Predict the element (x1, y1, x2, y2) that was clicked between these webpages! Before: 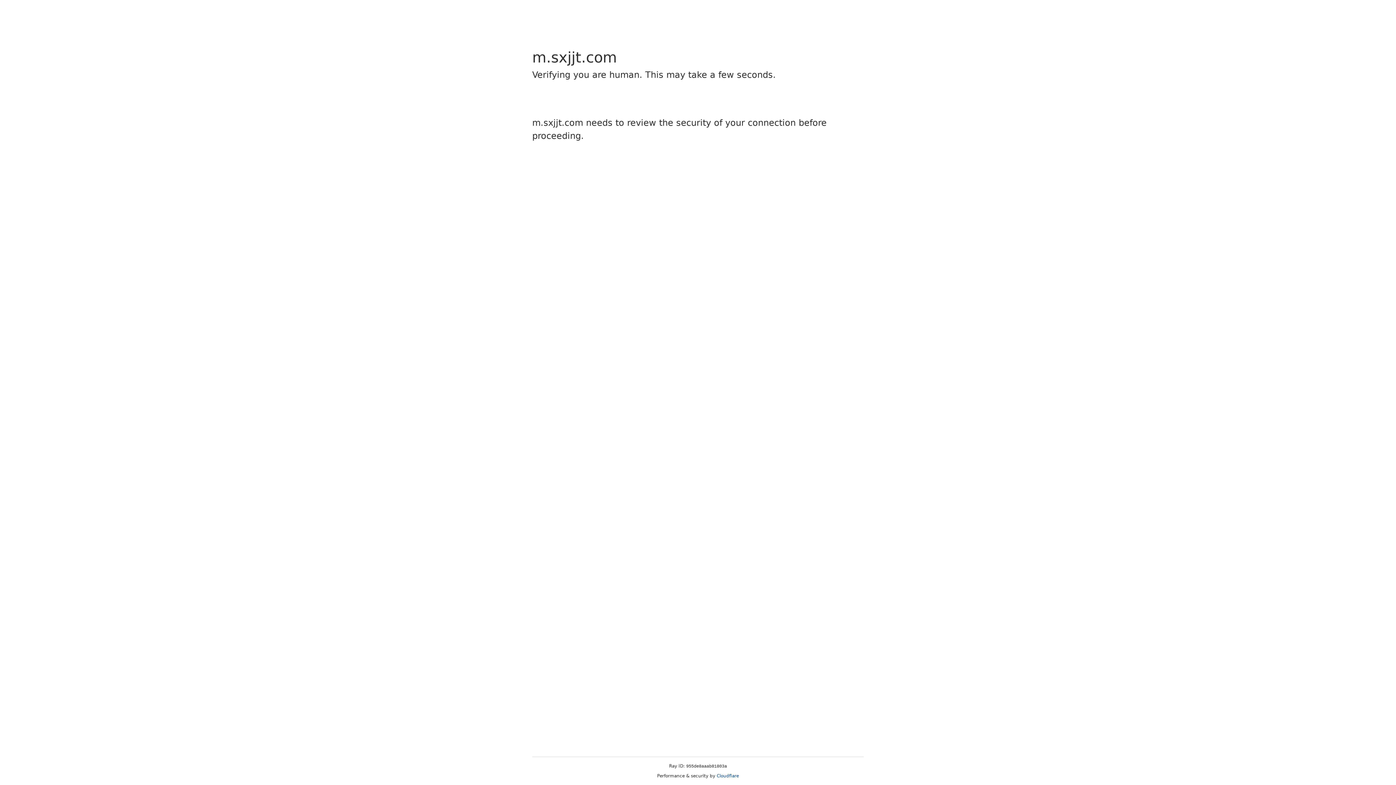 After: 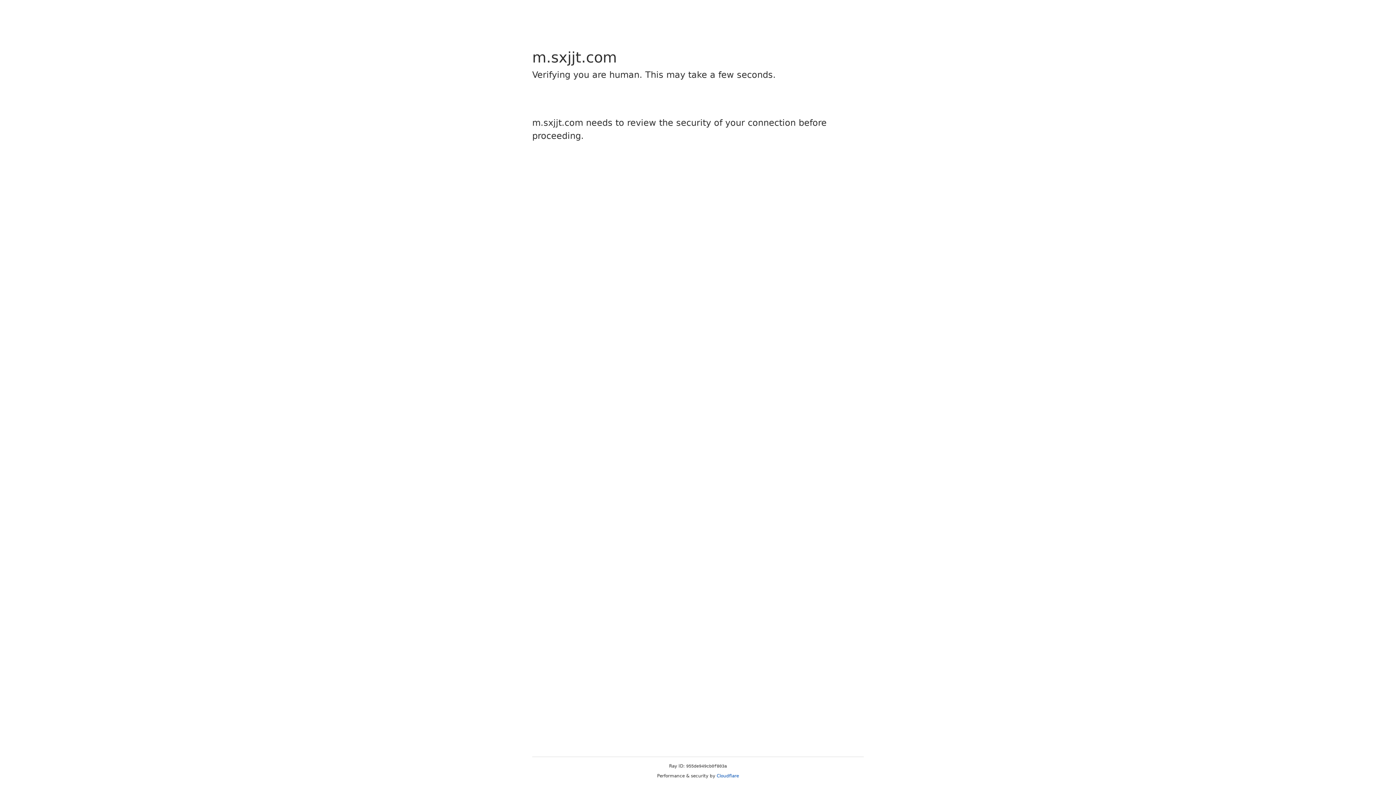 Action: label: Cloudflare bbox: (716, 773, 739, 778)